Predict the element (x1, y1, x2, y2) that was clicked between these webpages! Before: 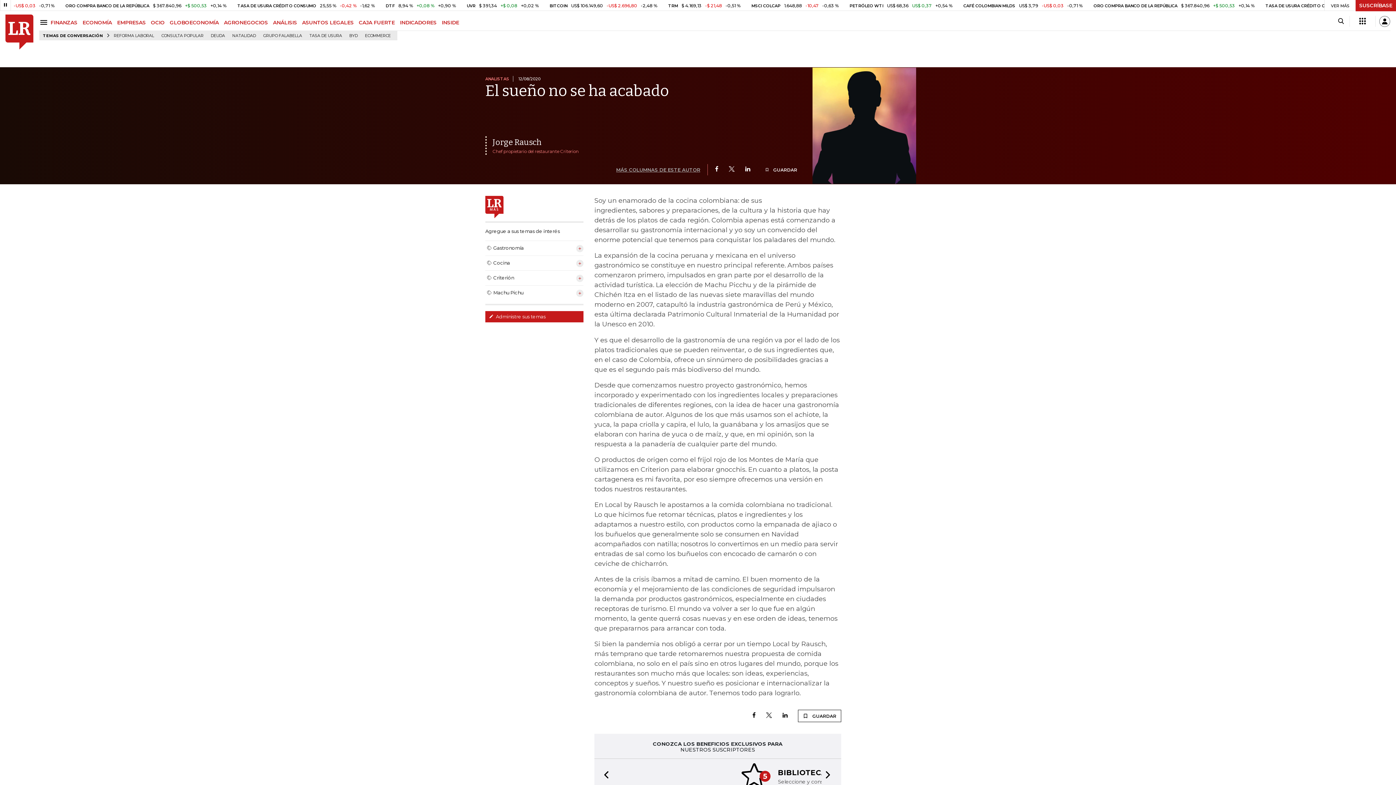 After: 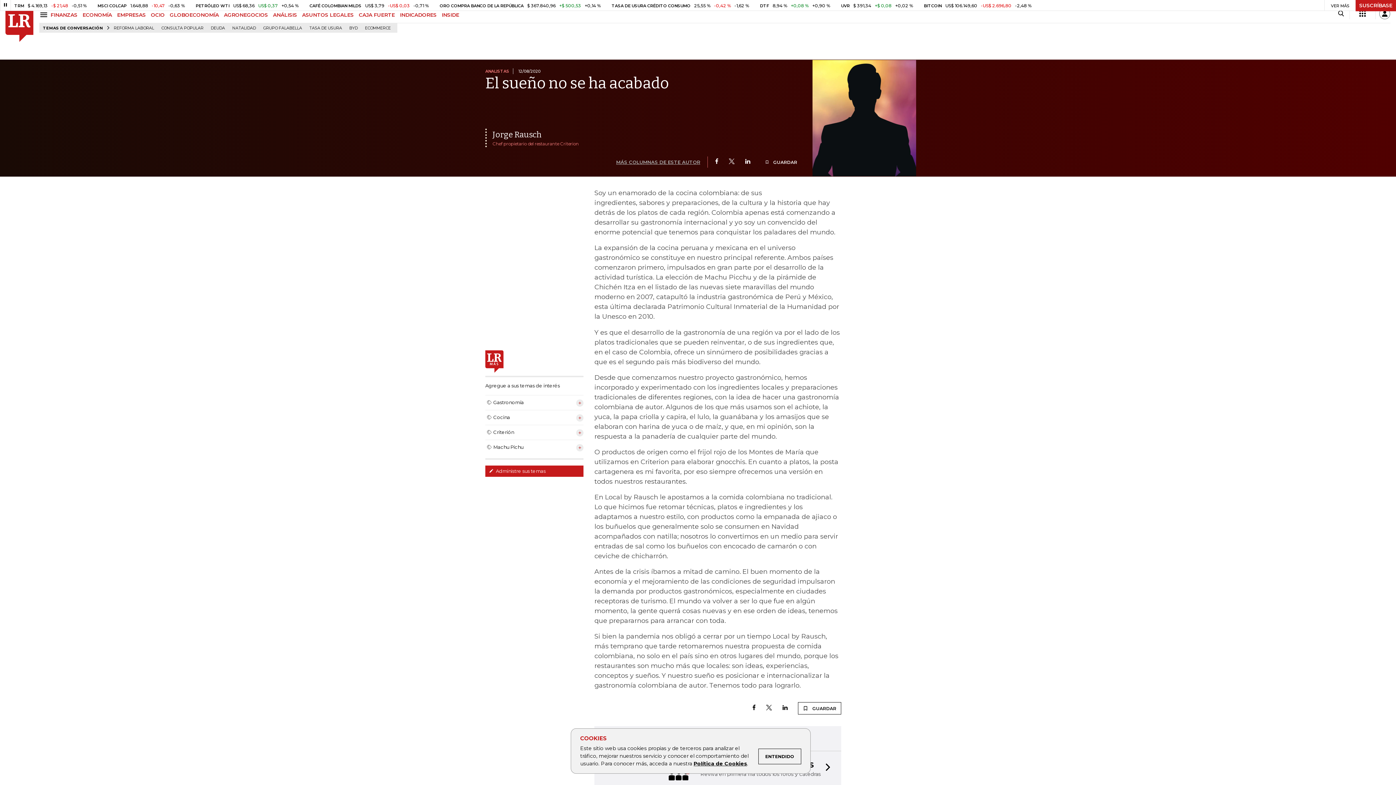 Action: label: Previous slide bbox: (594, 759, 614, 793)